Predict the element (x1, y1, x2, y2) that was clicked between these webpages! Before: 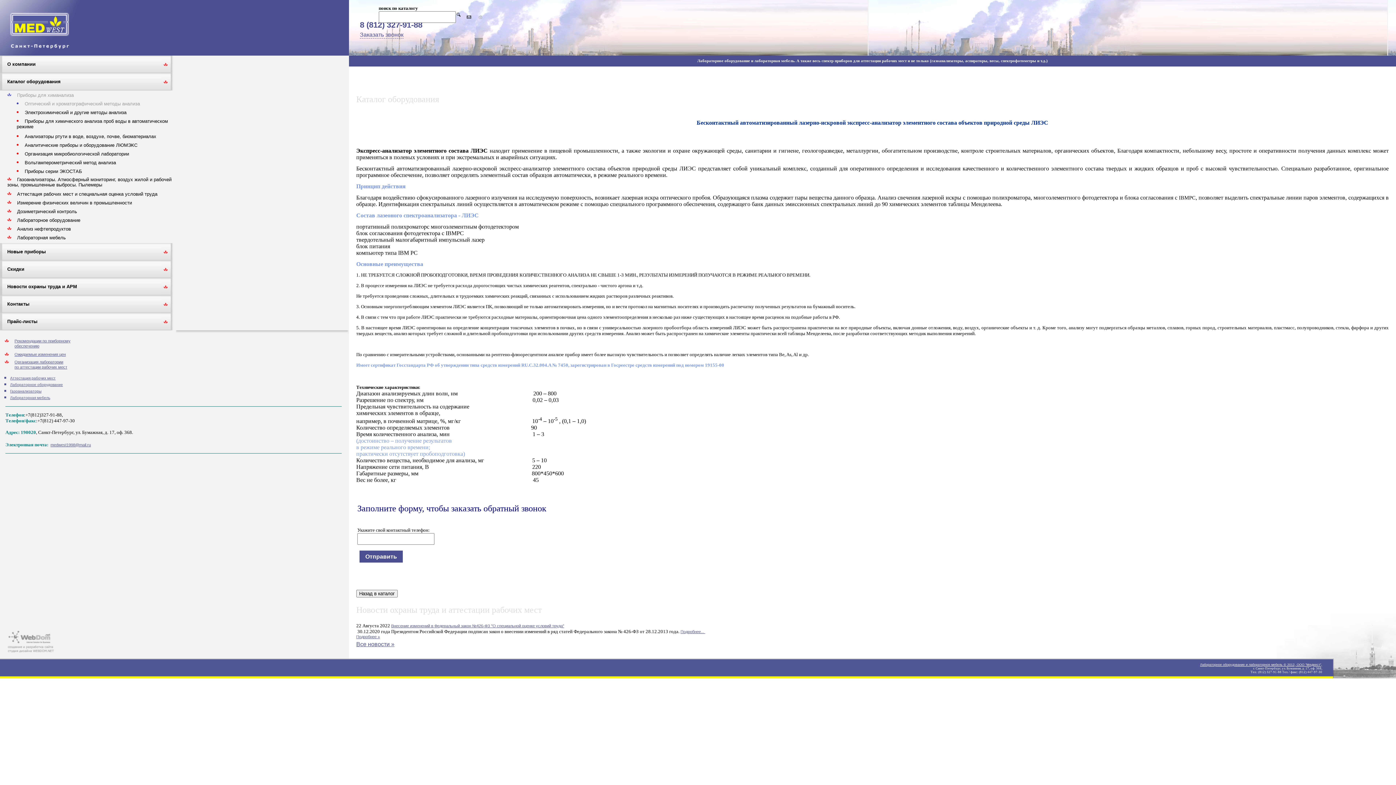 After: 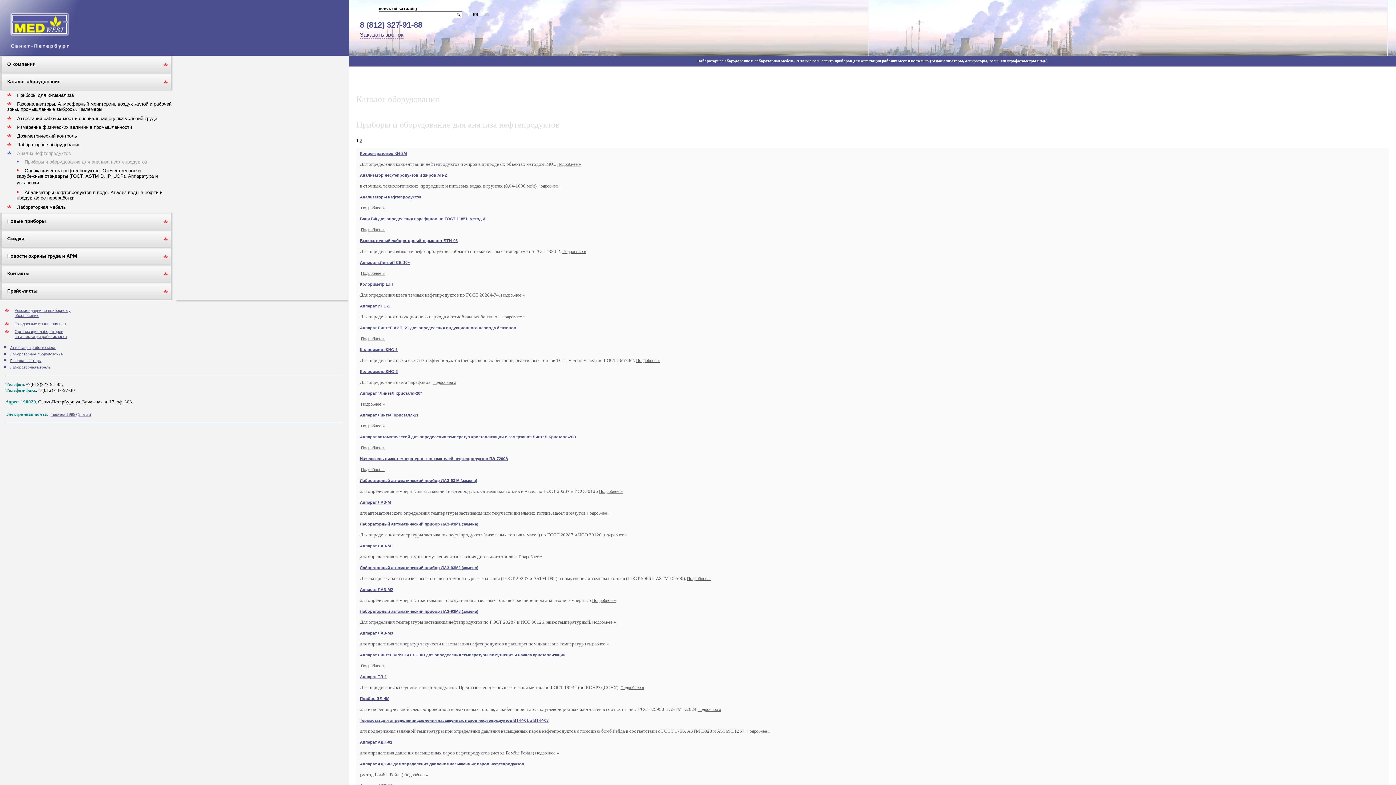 Action: bbox: (17, 226, 70, 231) label: Анализ нефтепродуктов